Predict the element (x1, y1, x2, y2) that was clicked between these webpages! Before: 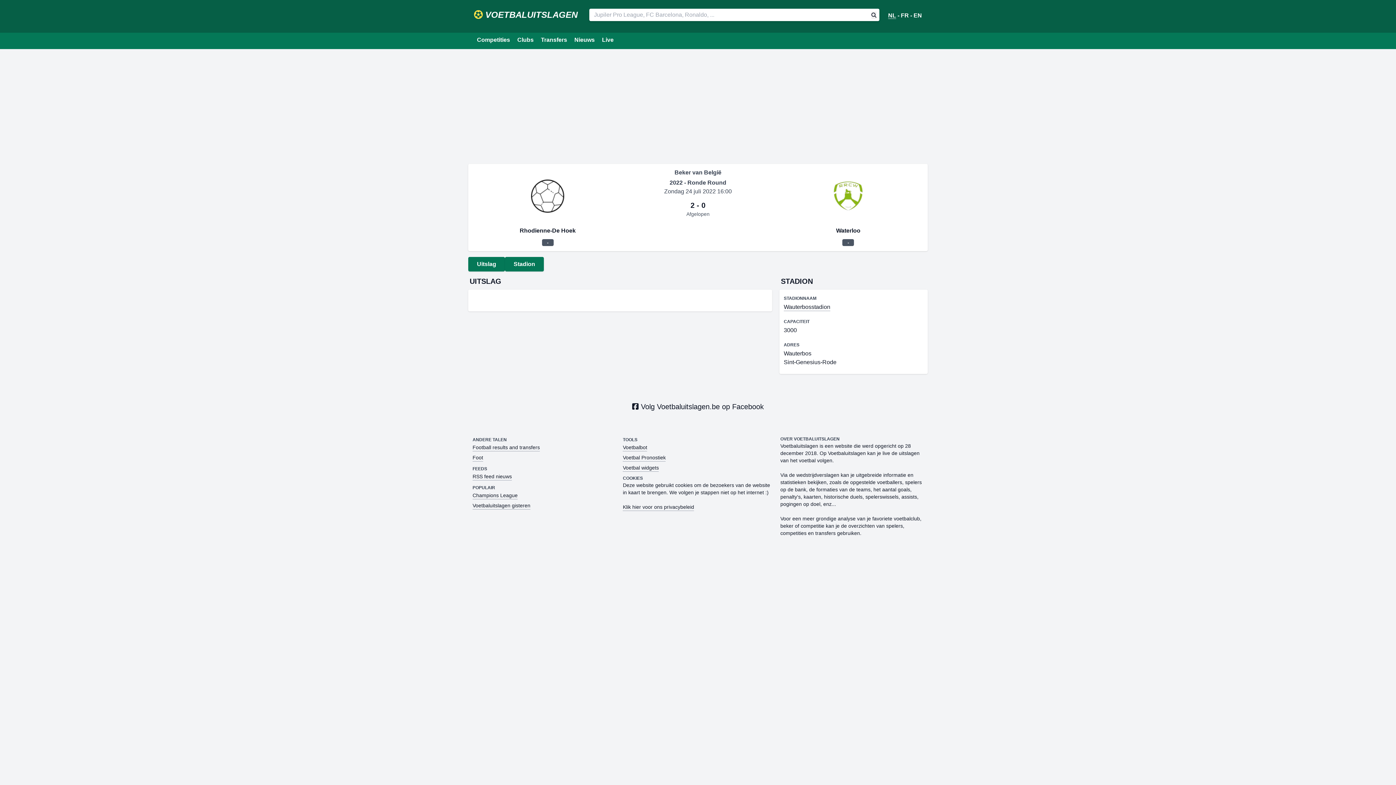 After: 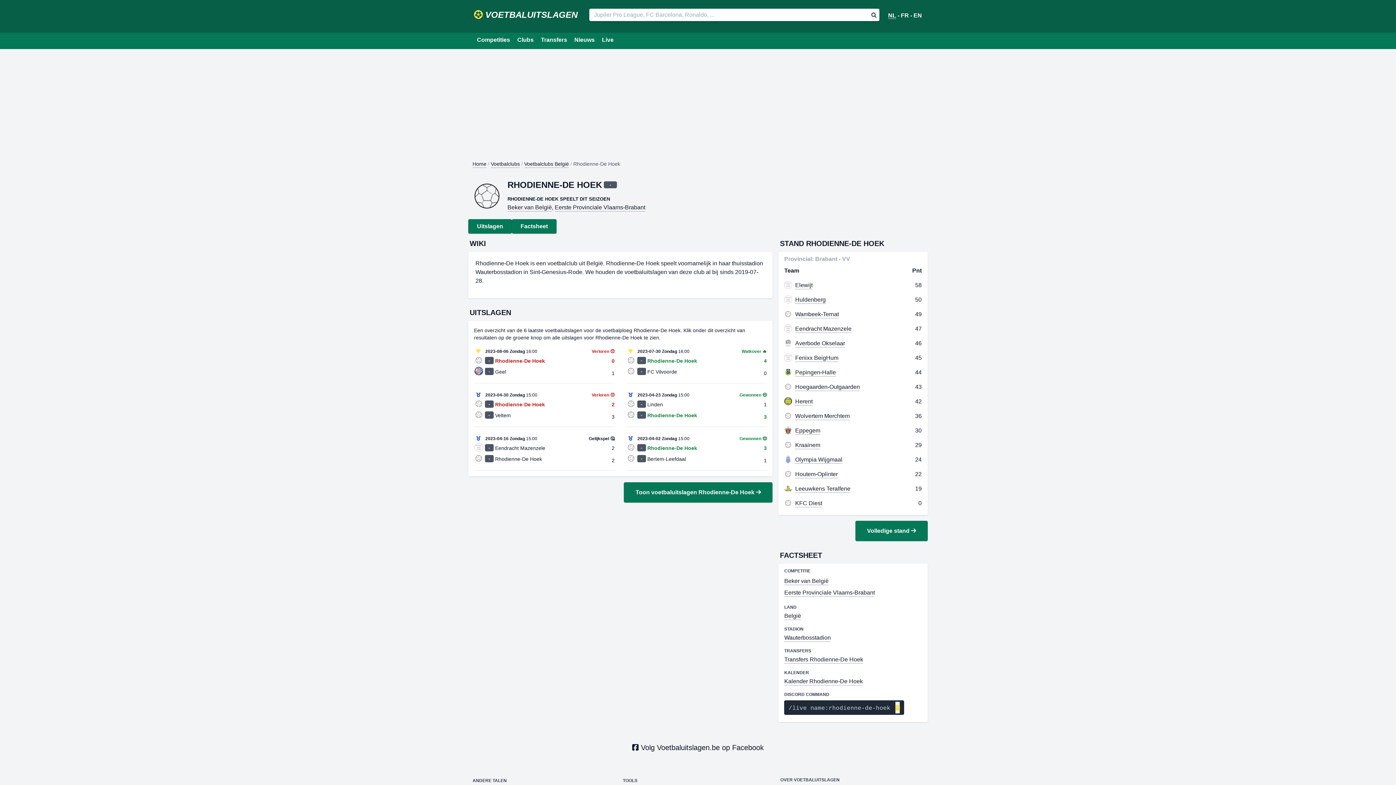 Action: bbox: (472, 172, 623, 219)